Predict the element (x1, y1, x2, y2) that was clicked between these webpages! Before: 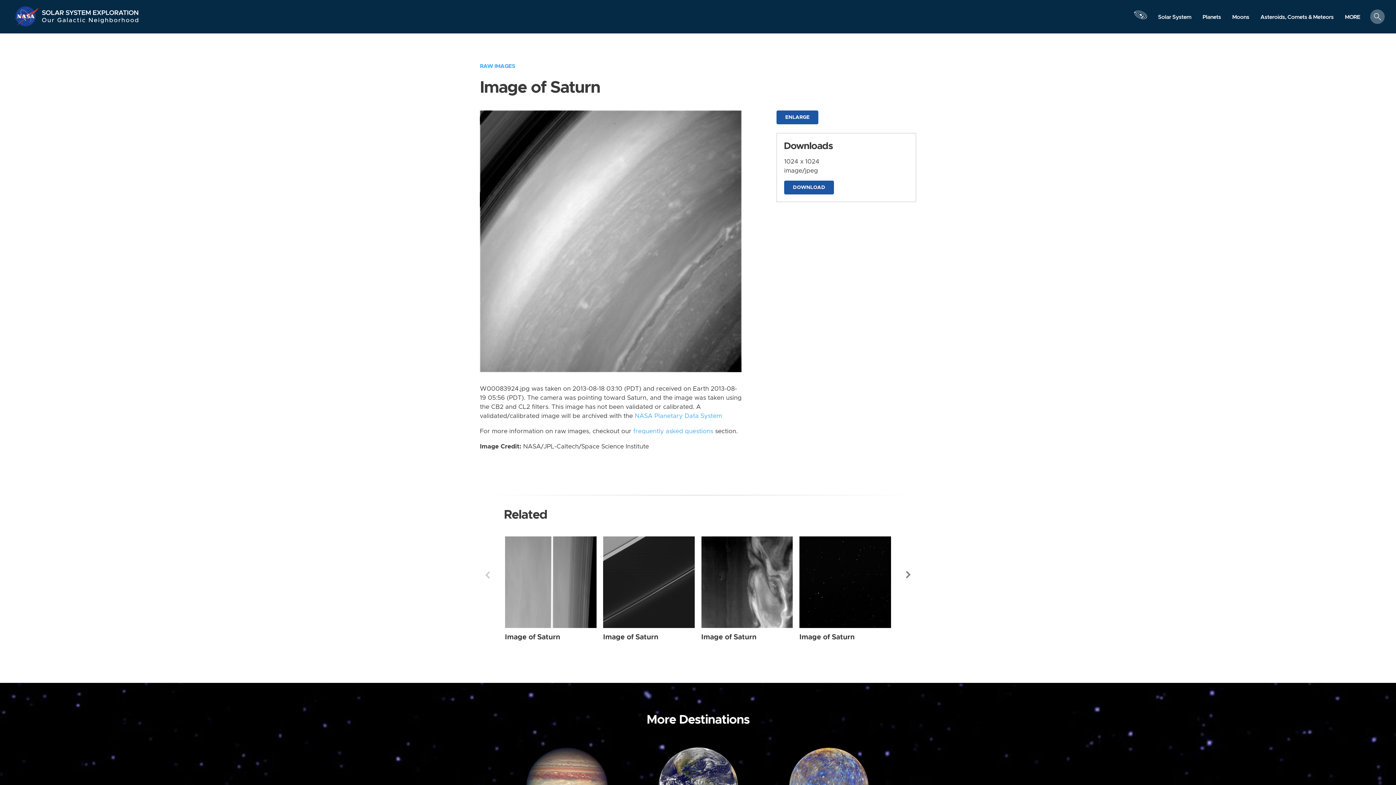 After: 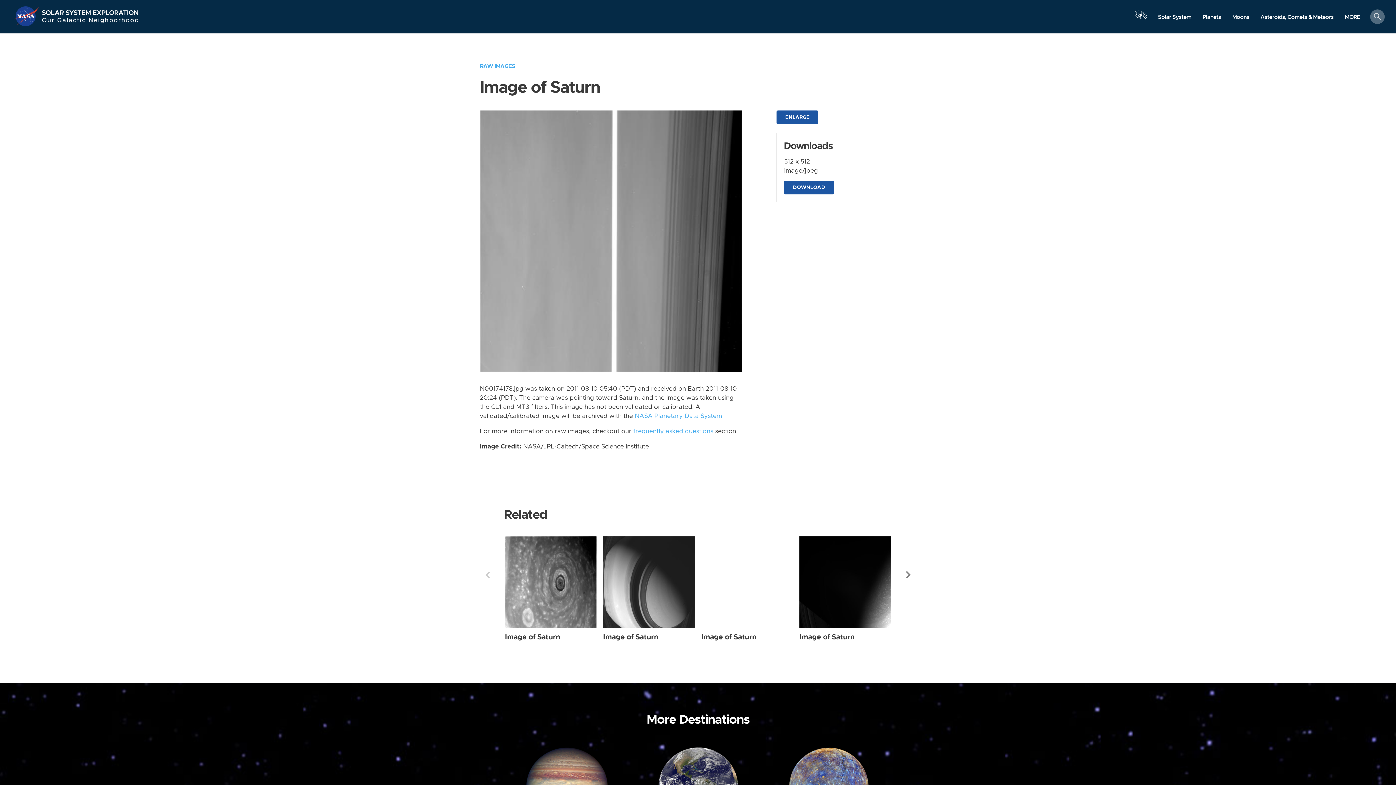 Action: bbox: (505, 536, 596, 628) label: Saturn from Wide Angle taken on Wednesday, Aug 10 2011